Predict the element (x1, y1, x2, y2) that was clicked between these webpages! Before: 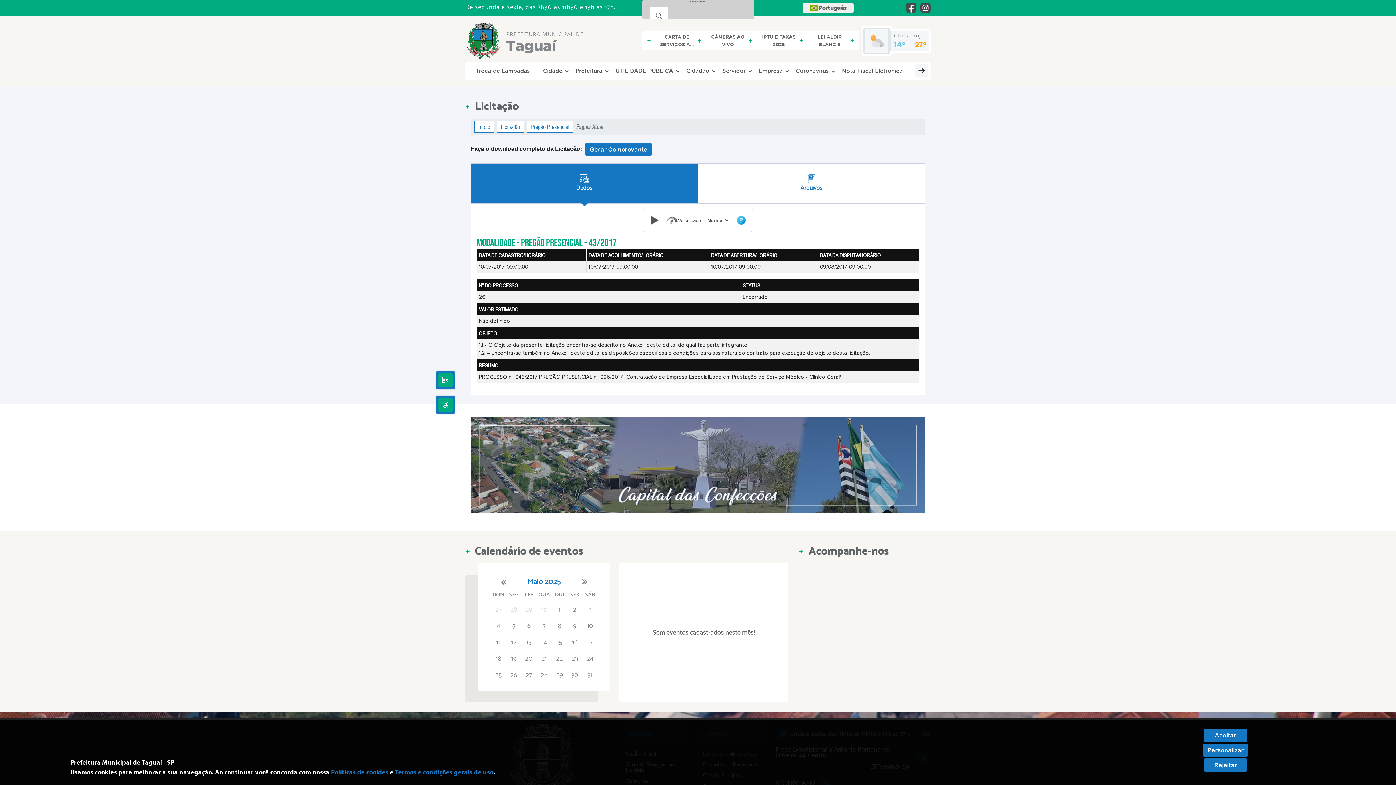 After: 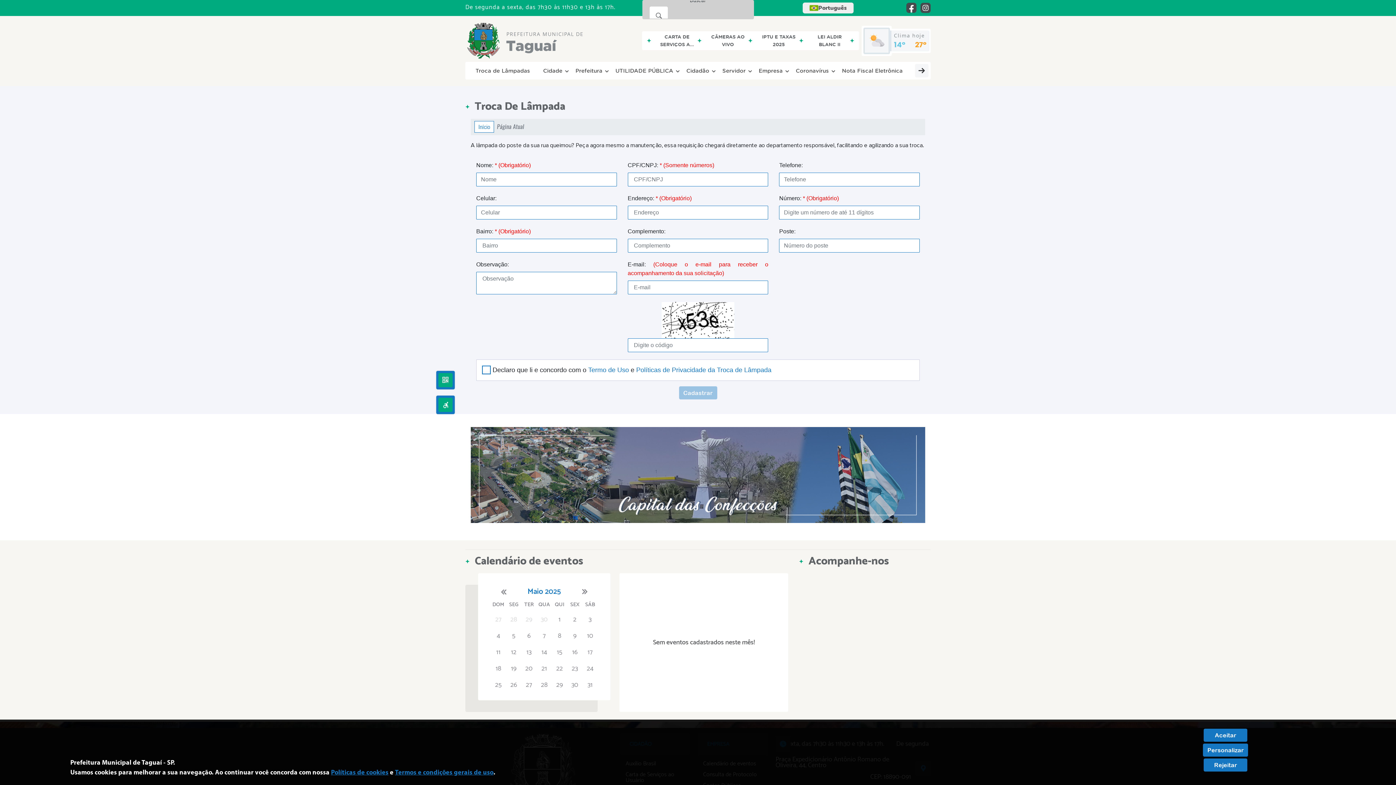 Action: label: Troca de Lâmpadas bbox: (470, 64, 534, 77)